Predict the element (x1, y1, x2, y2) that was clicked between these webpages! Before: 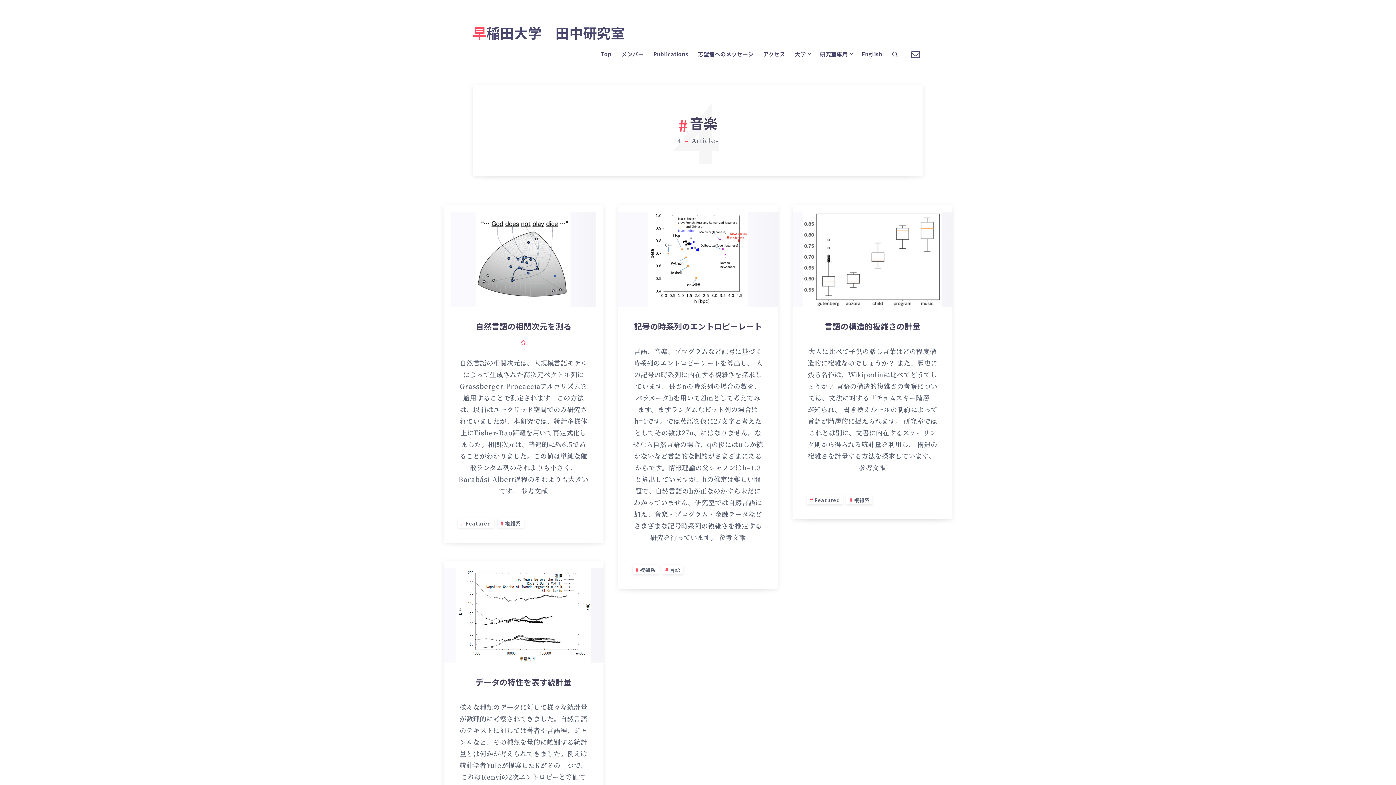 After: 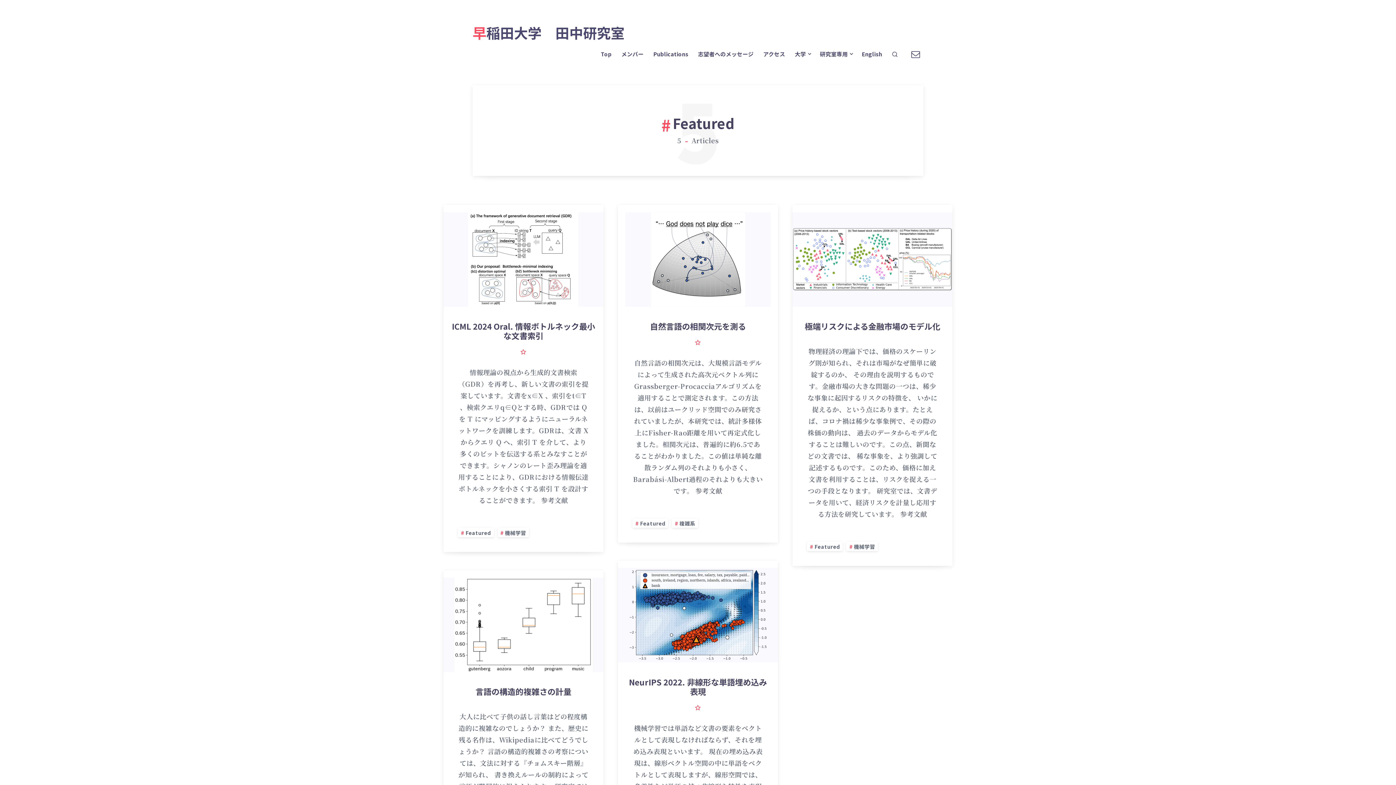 Action: label: Featured bbox: (807, 495, 843, 504)